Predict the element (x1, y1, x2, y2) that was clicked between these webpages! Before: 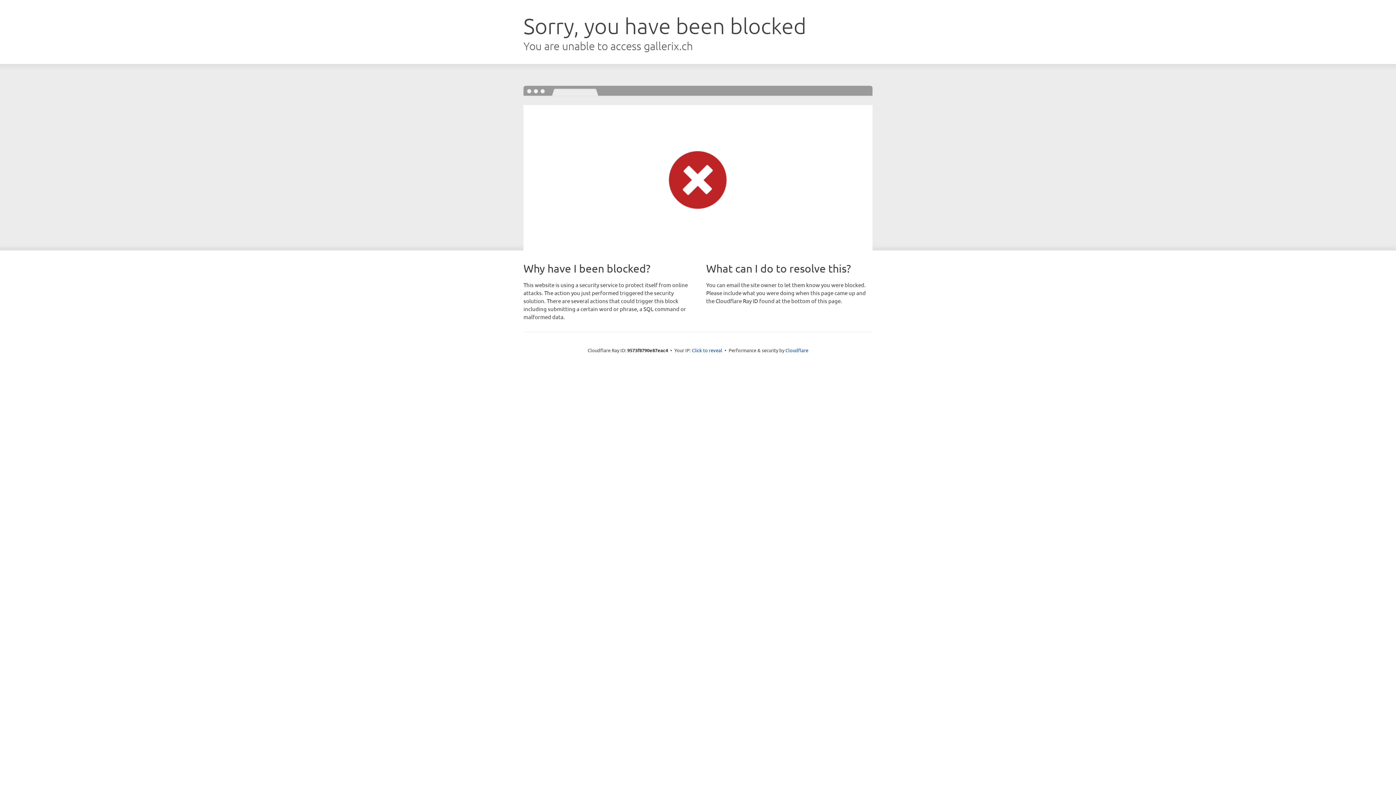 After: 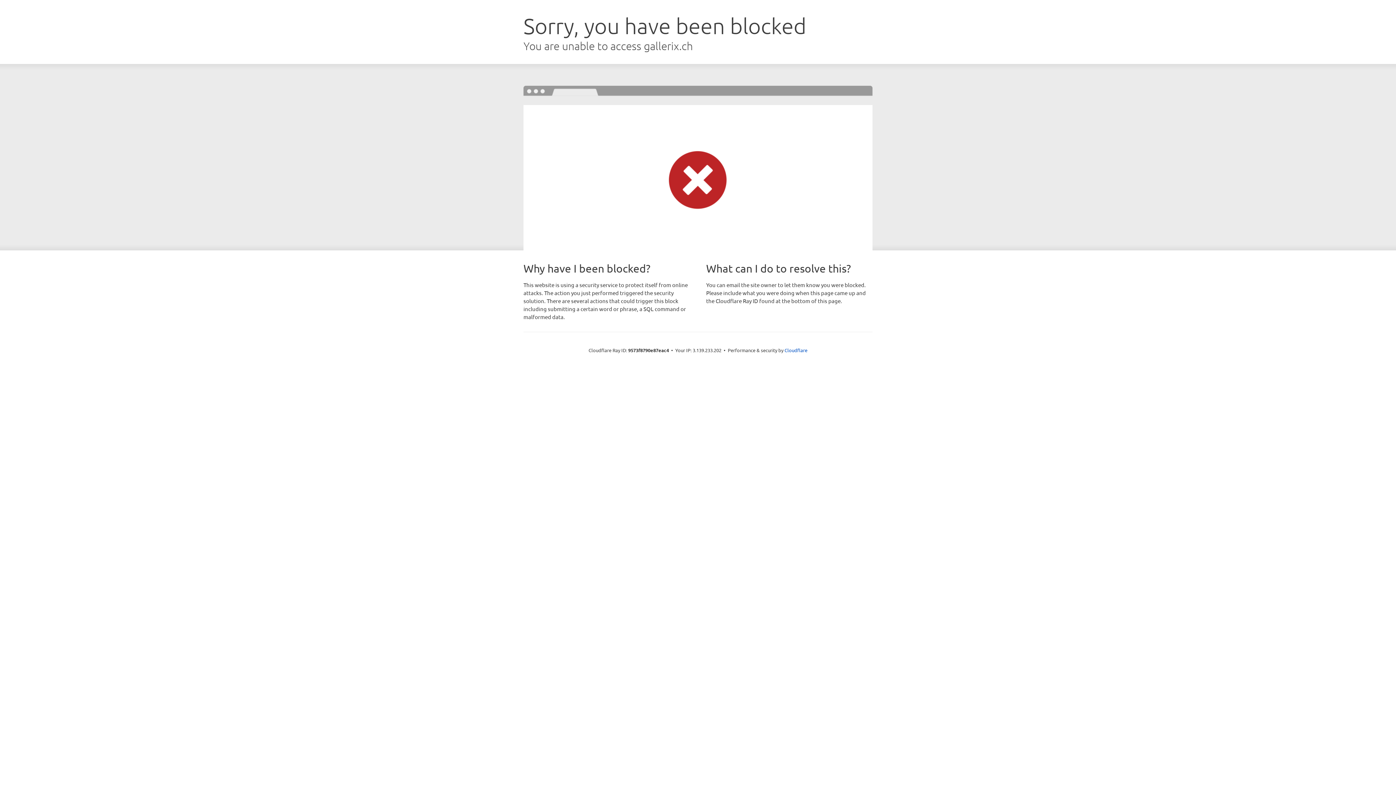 Action: bbox: (692, 346, 722, 353) label: Click to reveal